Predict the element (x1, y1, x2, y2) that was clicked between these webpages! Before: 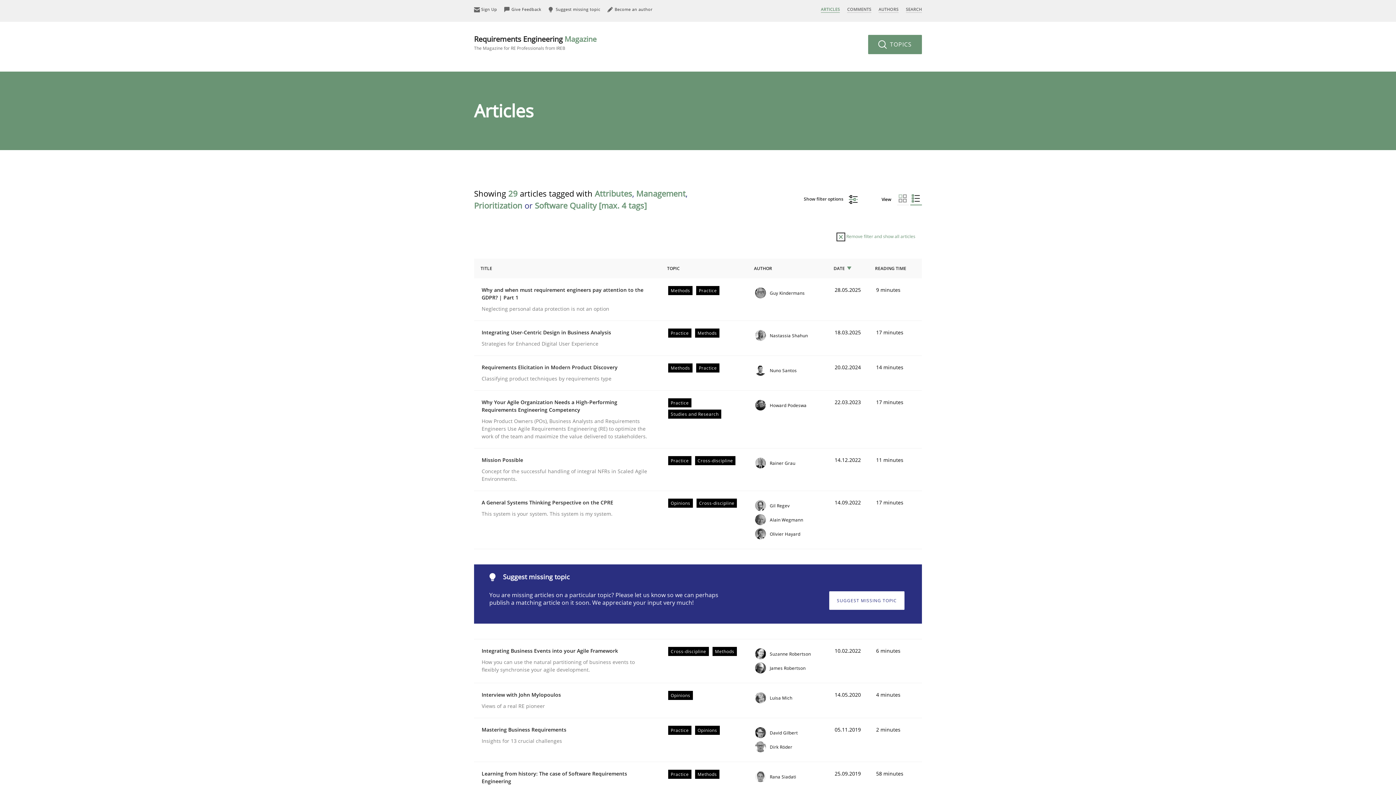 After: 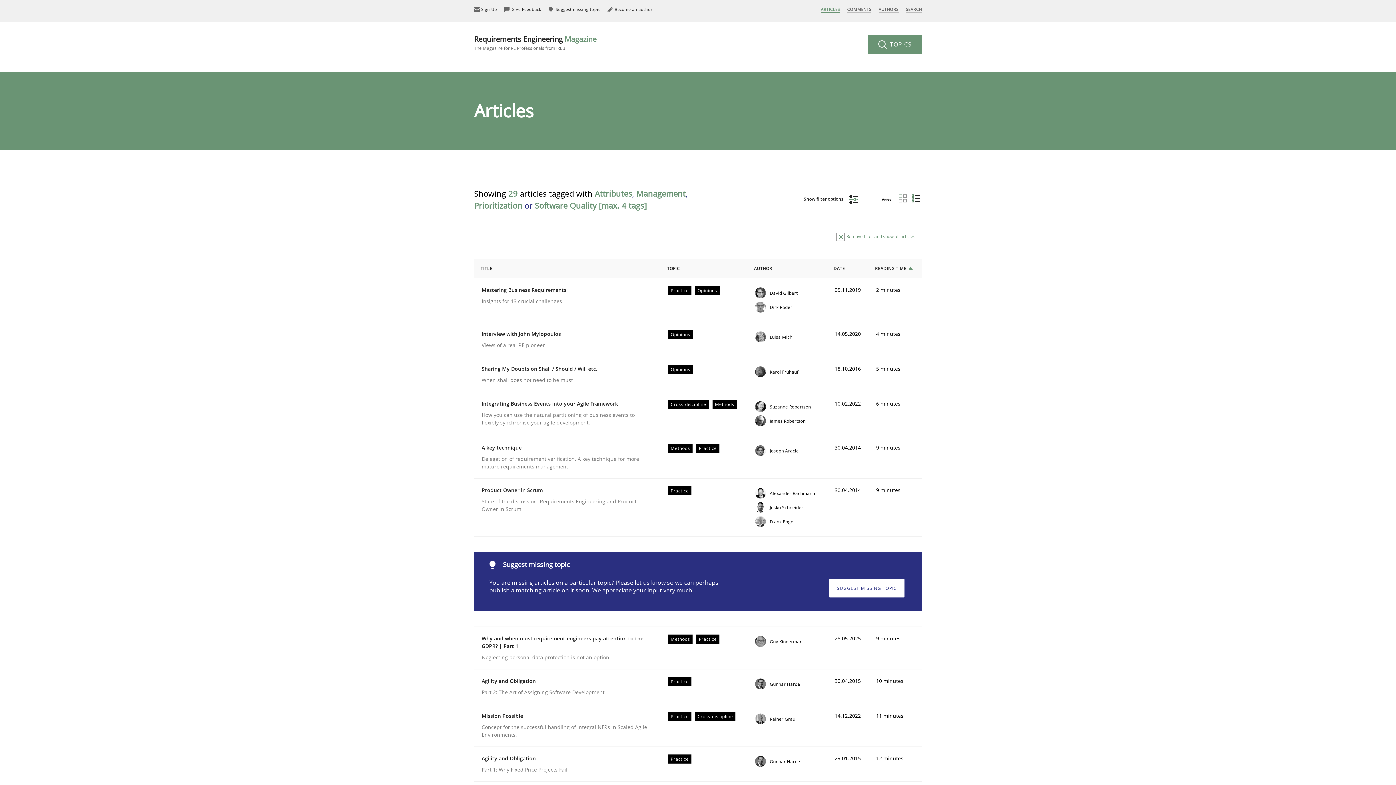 Action: bbox: (868, 258, 922, 278) label: READING TIME